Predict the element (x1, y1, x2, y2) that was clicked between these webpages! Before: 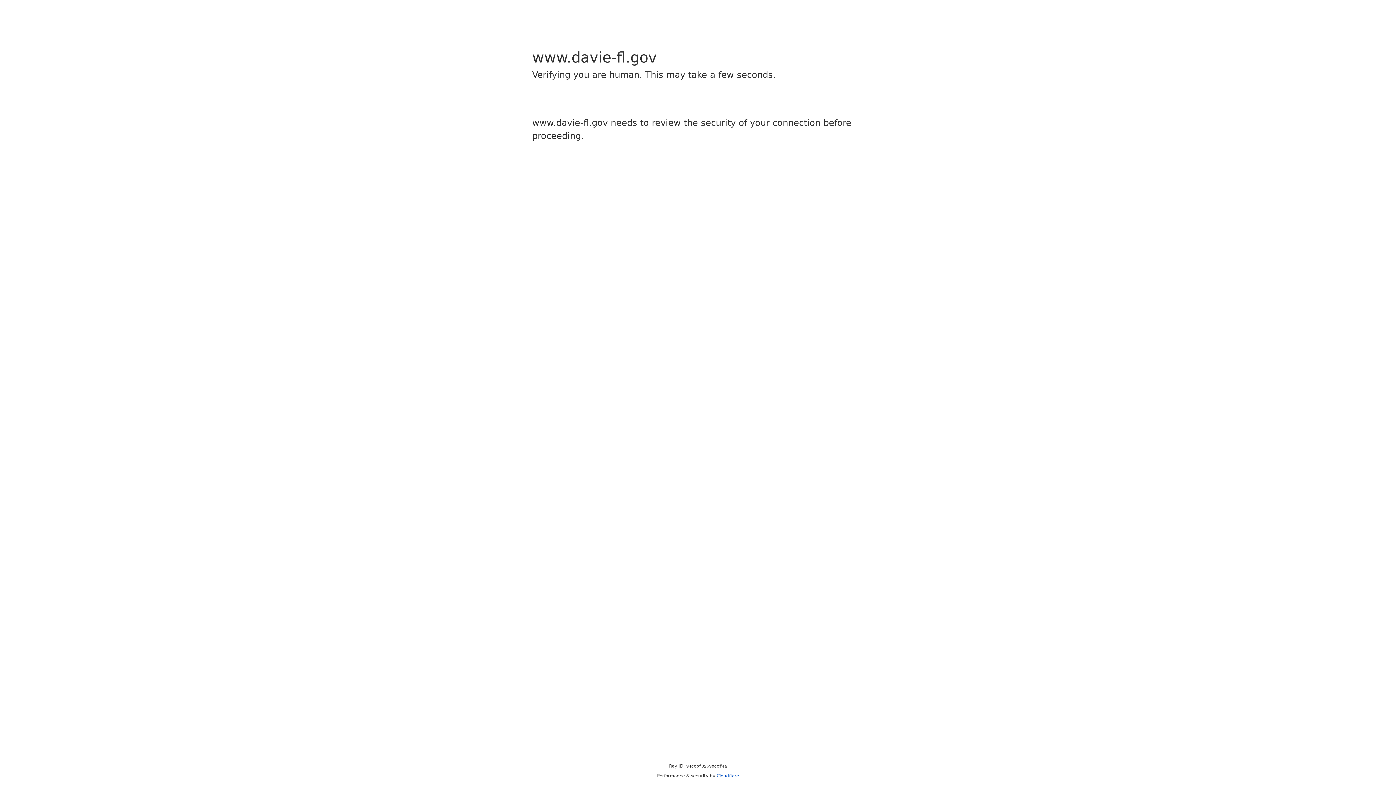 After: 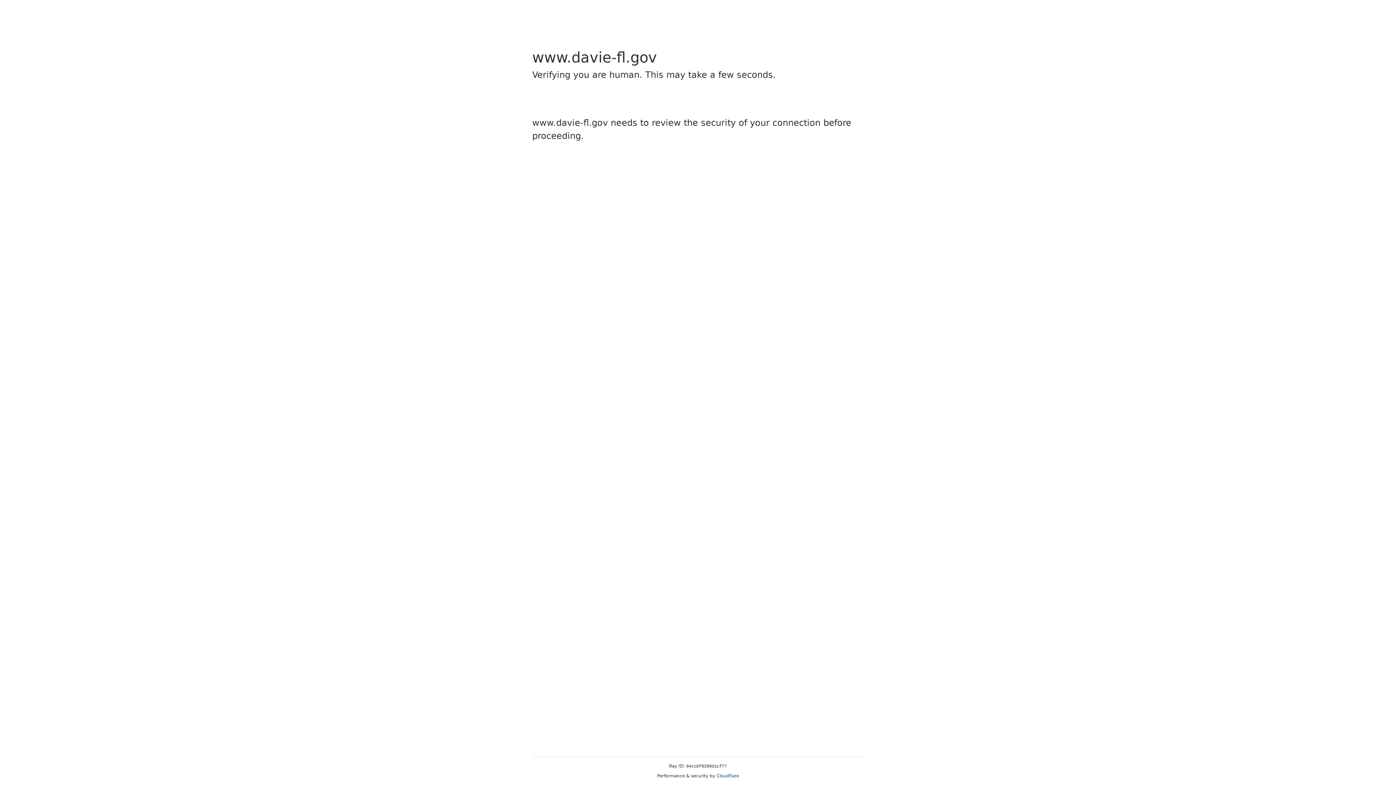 Action: bbox: (716, 773, 739, 778) label: Cloudflare